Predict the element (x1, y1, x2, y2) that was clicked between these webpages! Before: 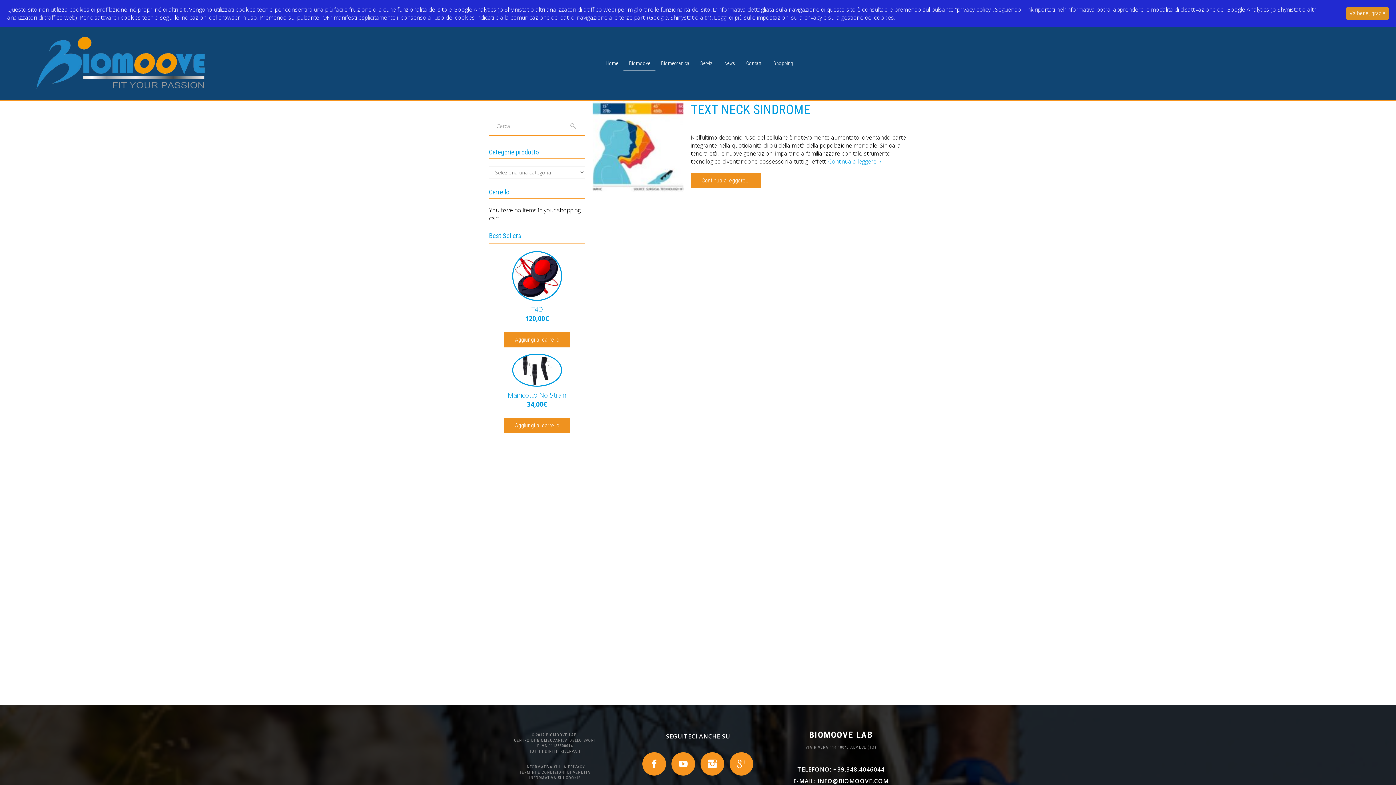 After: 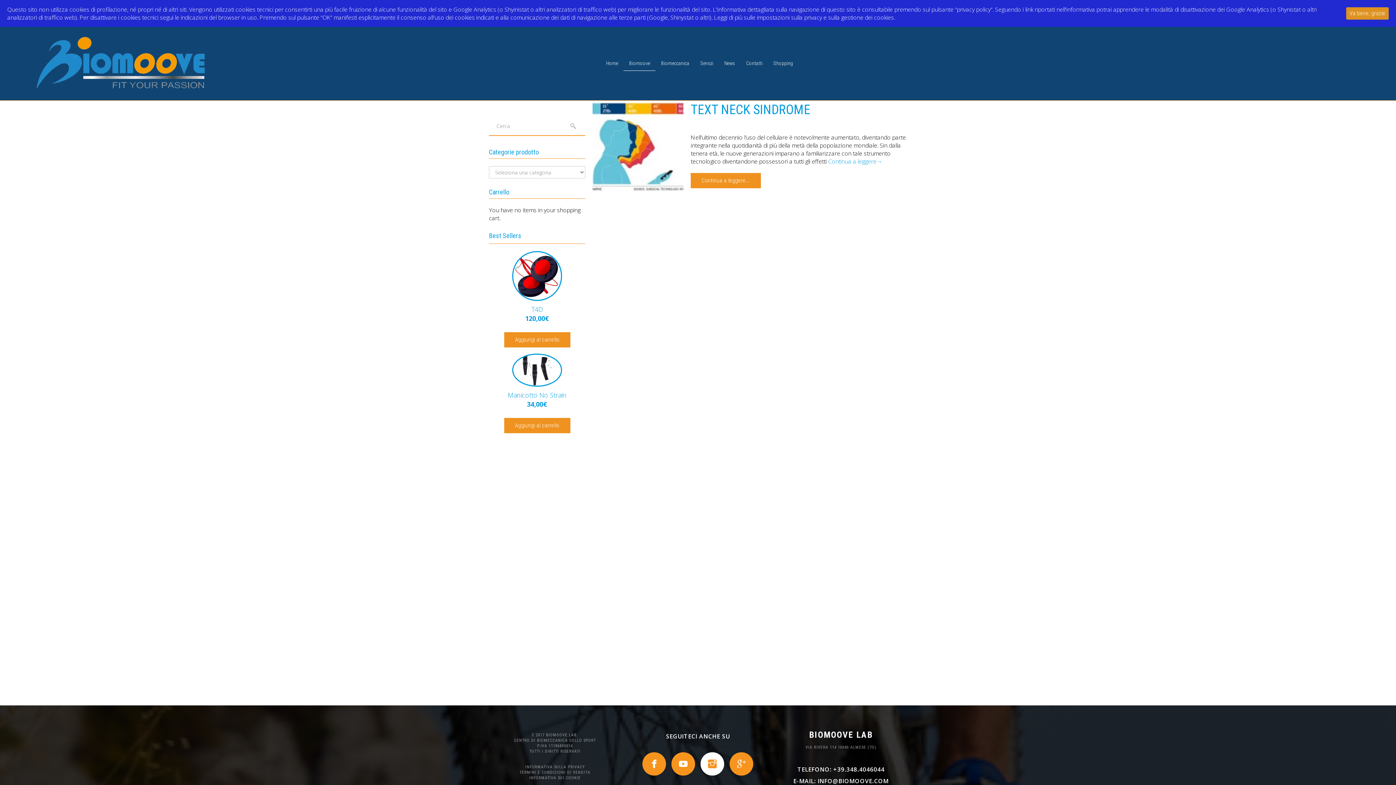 Action: bbox: (700, 752, 724, 775)